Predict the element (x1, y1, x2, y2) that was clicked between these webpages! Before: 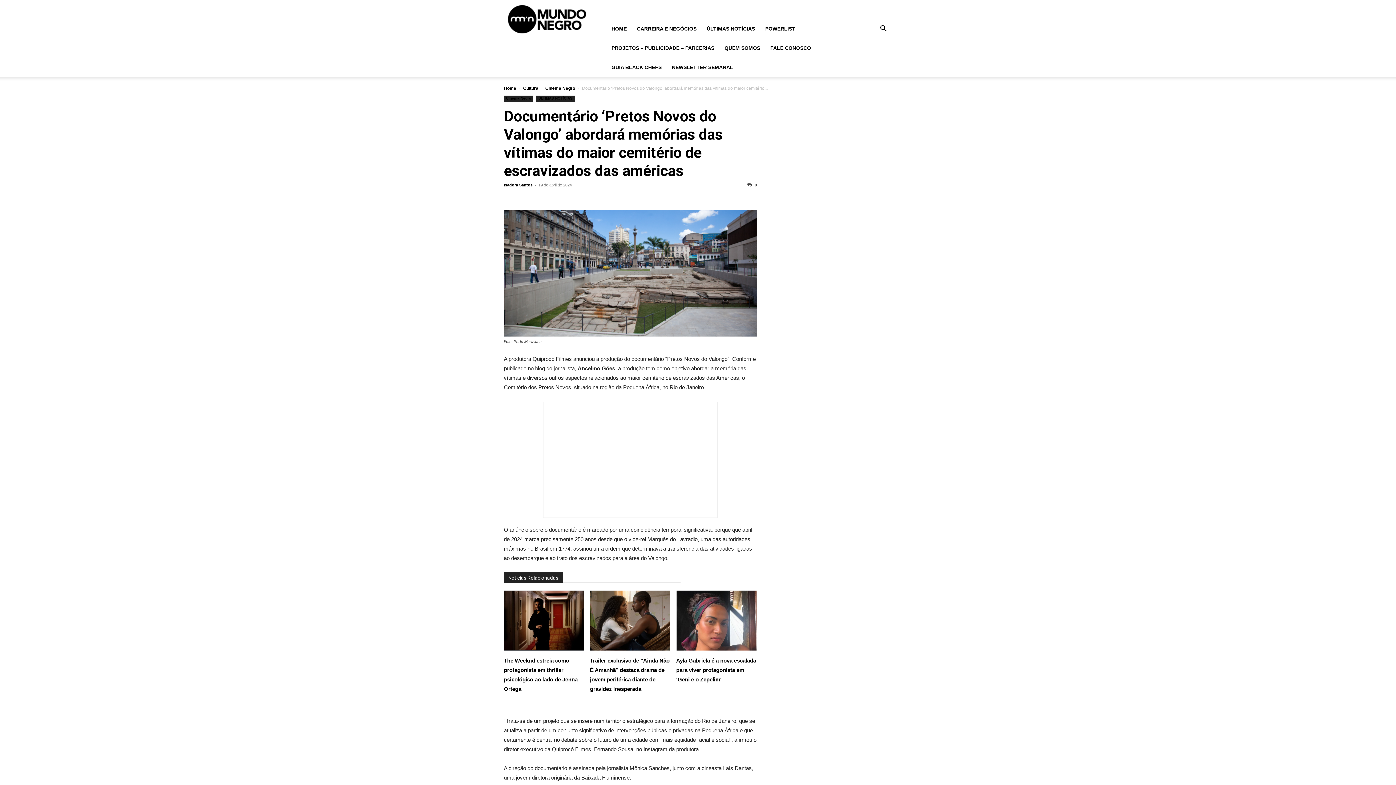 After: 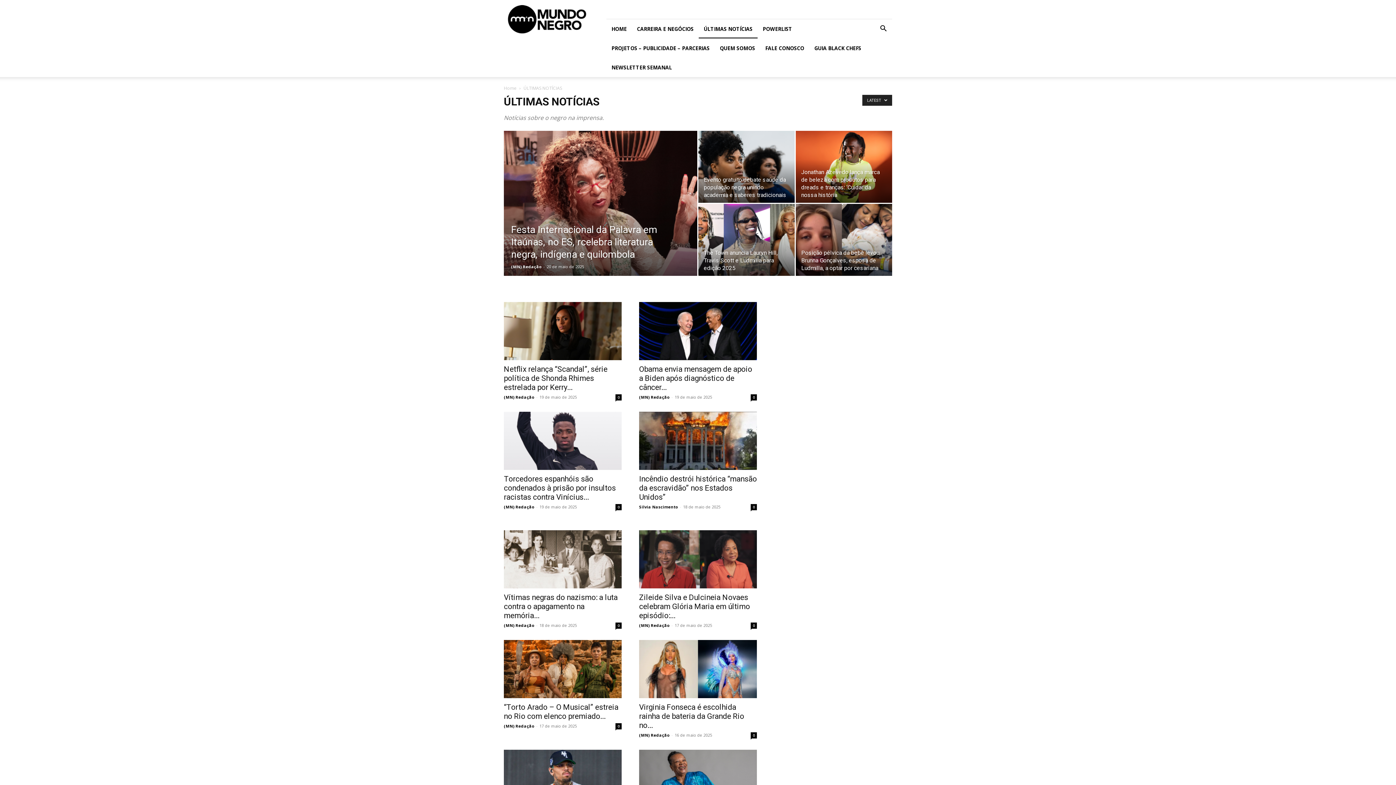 Action: label: ÚLTIMAS NOTÍCIAS bbox: (536, 95, 574, 101)